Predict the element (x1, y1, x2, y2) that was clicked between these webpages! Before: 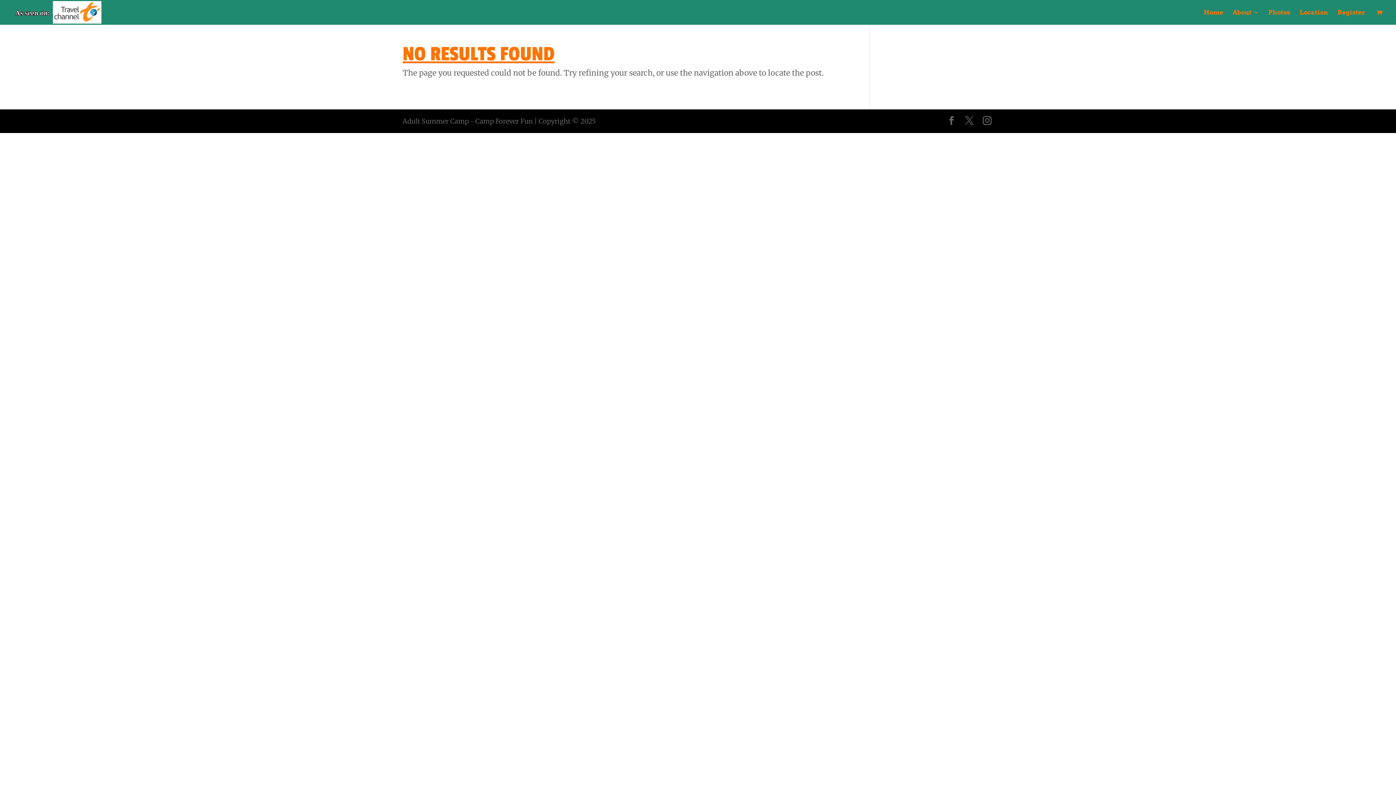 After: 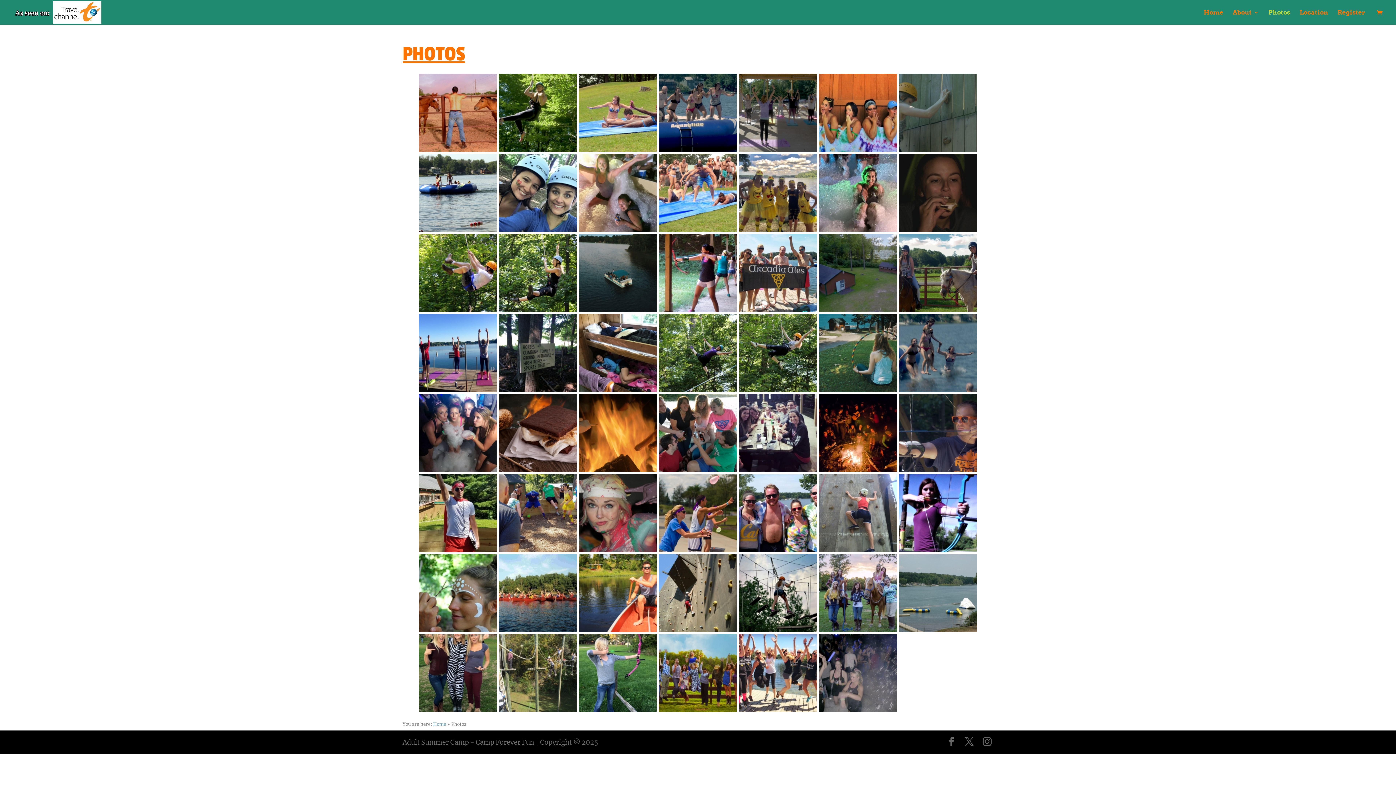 Action: bbox: (1268, 9, 1290, 24) label: Photos